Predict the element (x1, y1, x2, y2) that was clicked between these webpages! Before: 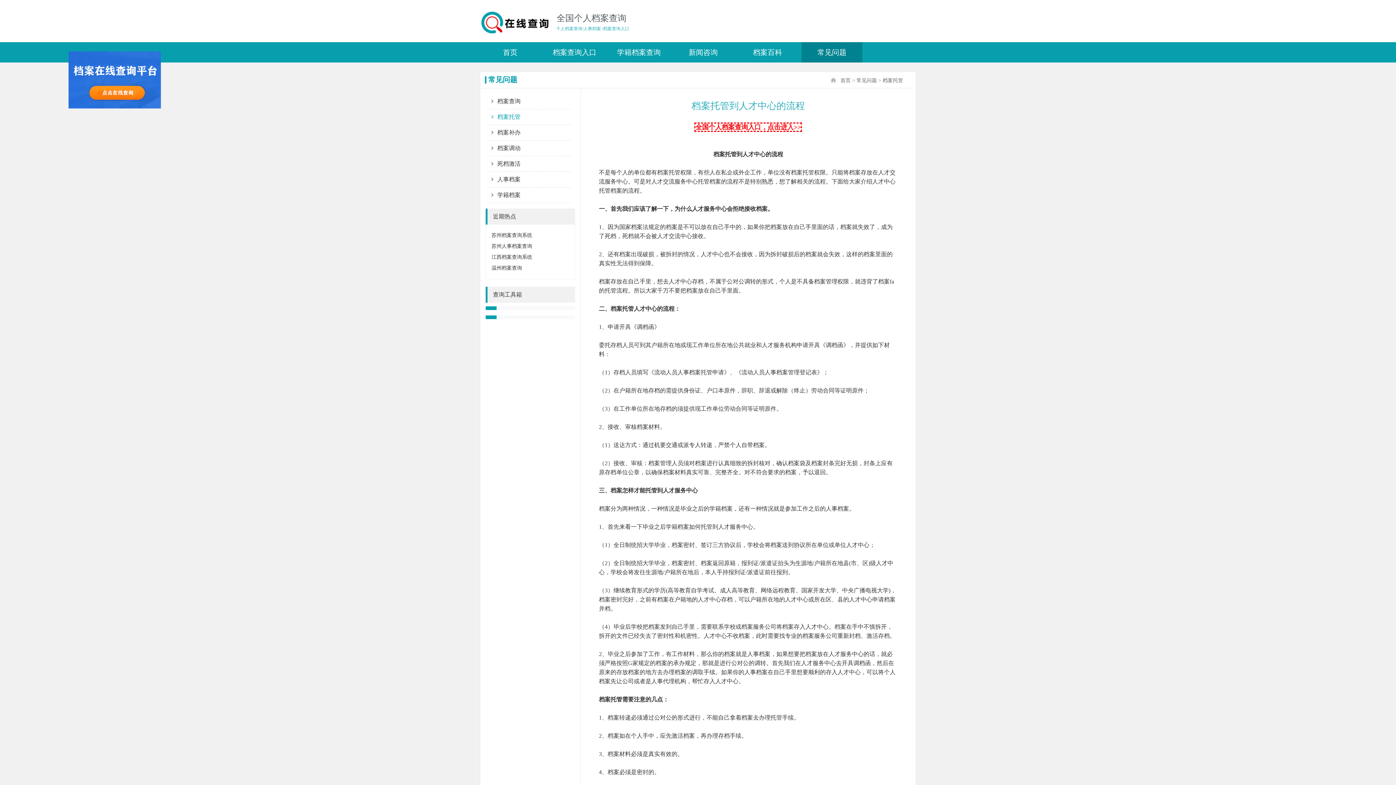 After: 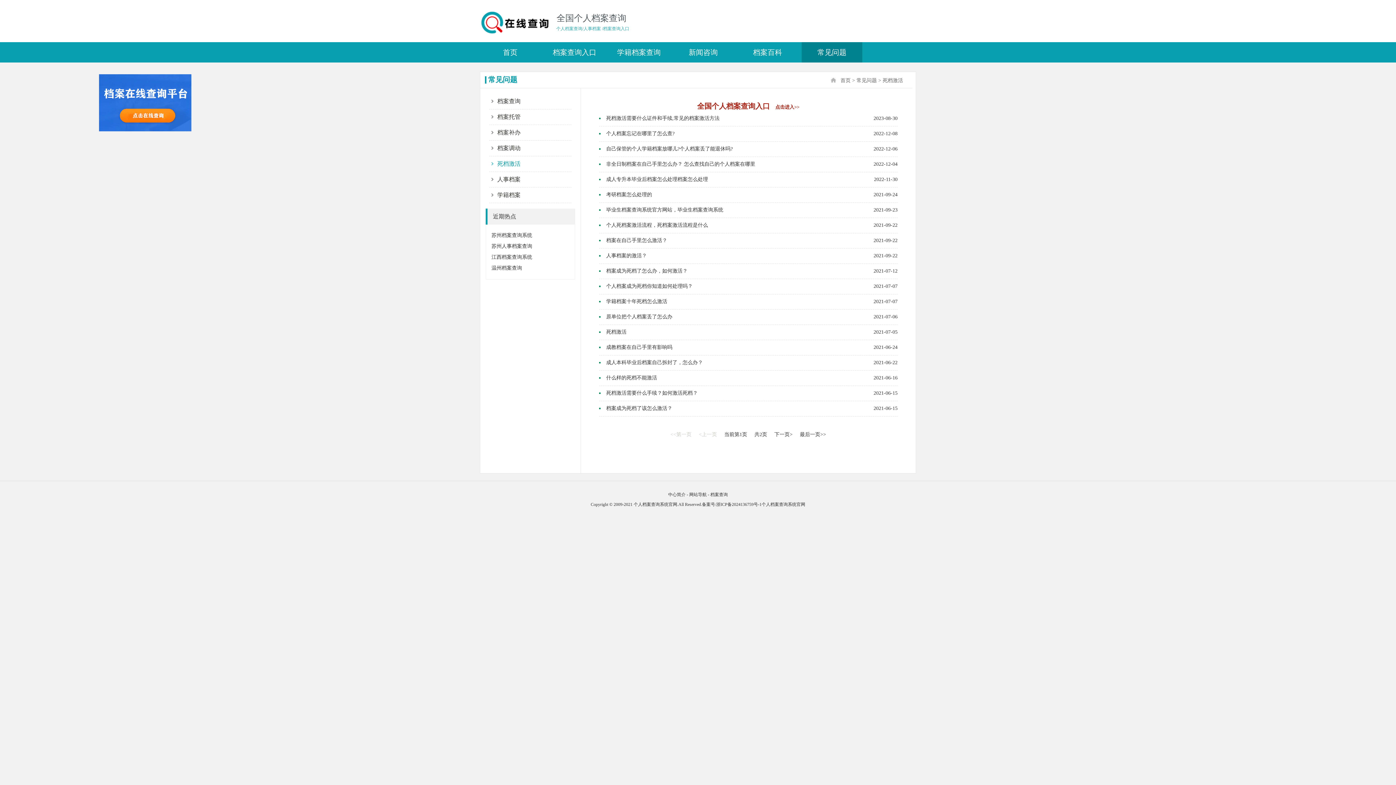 Action: bbox: (497, 160, 520, 166) label: 死档激活